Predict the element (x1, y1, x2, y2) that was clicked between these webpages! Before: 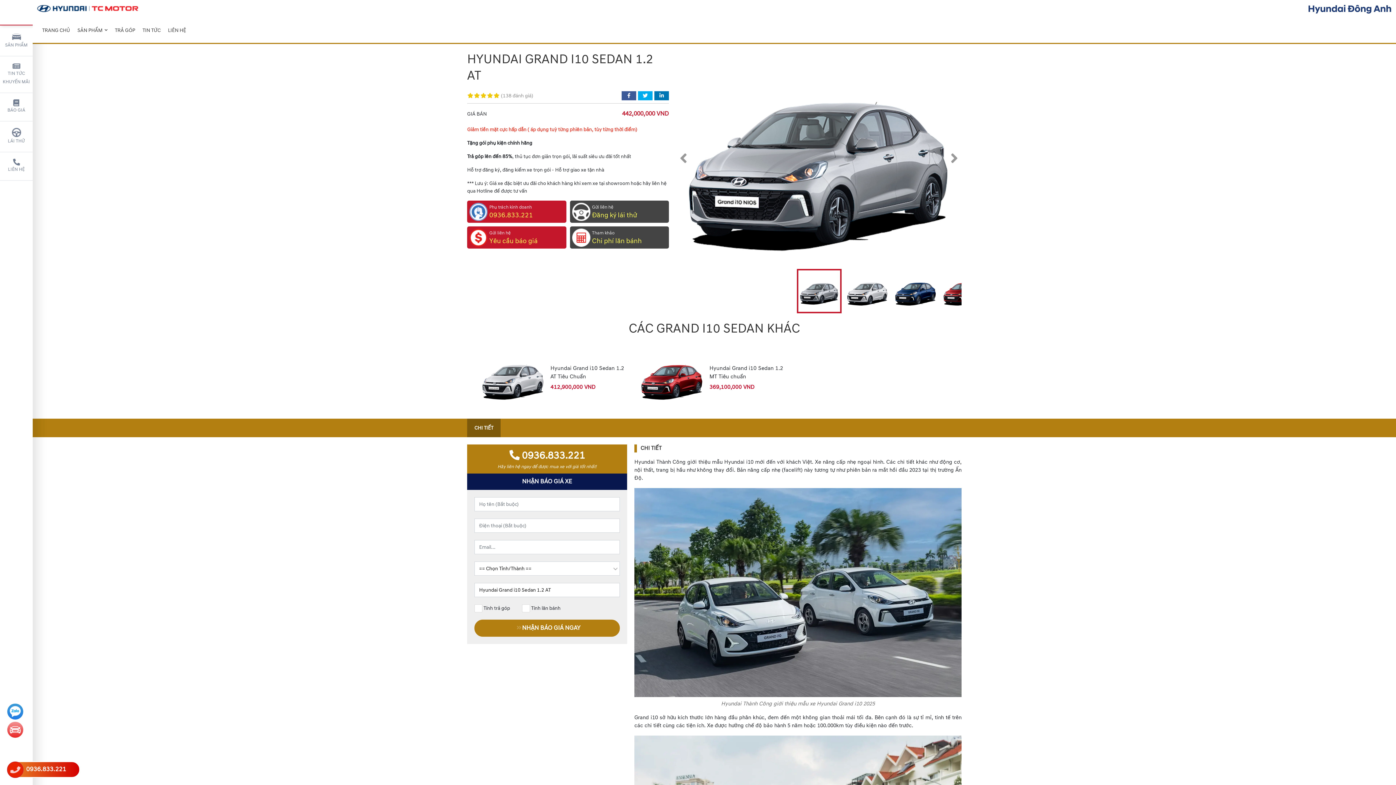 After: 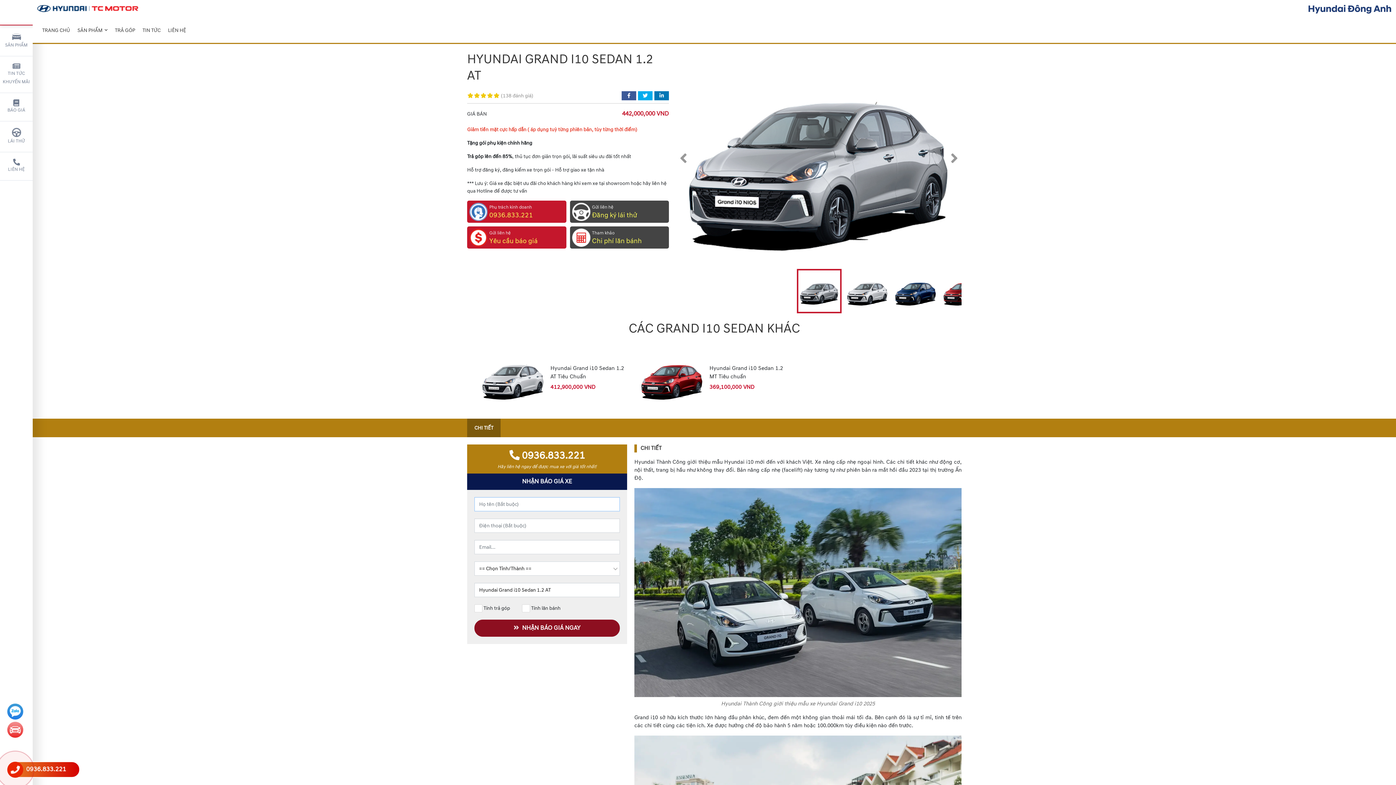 Action: bbox: (474, 620, 620, 637) label: NHẬN BÁO GIÁ NGAY